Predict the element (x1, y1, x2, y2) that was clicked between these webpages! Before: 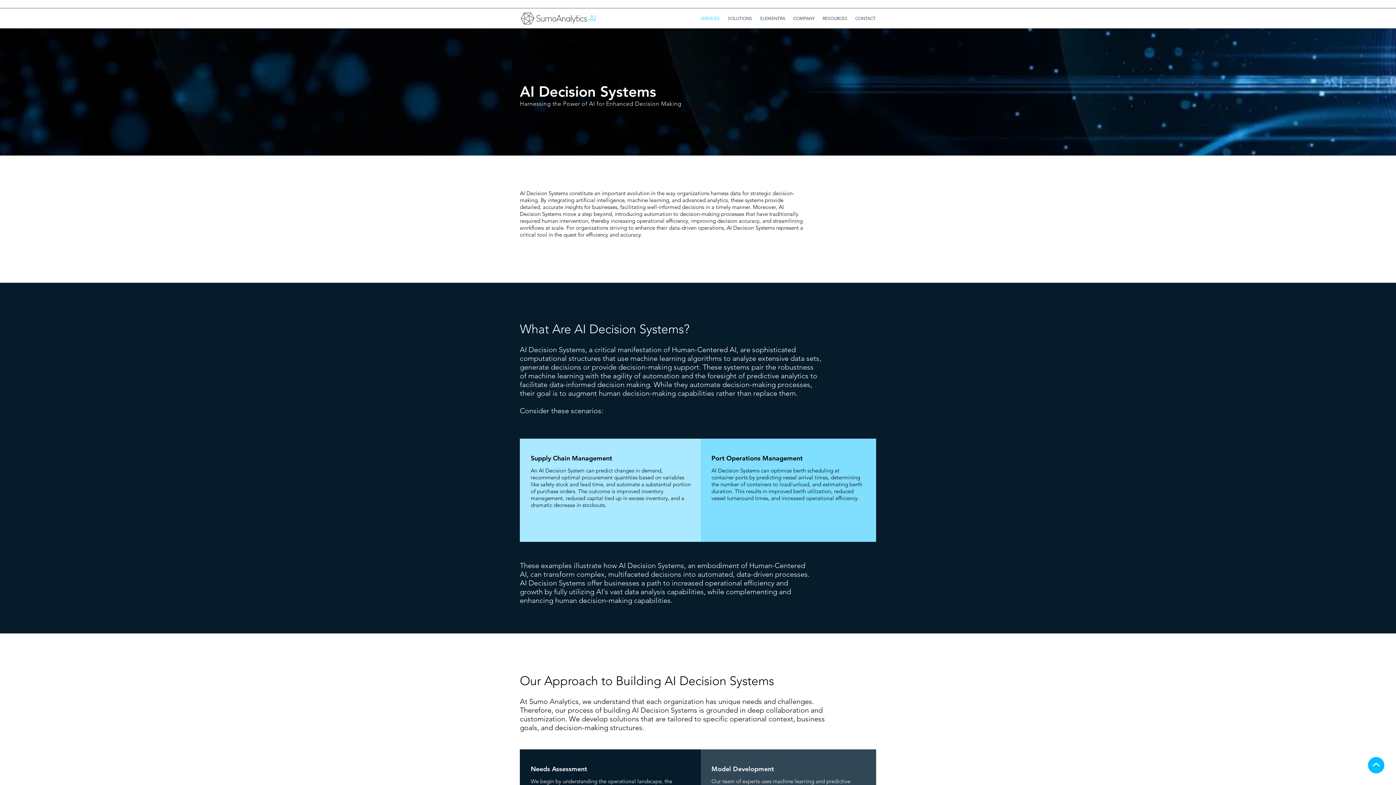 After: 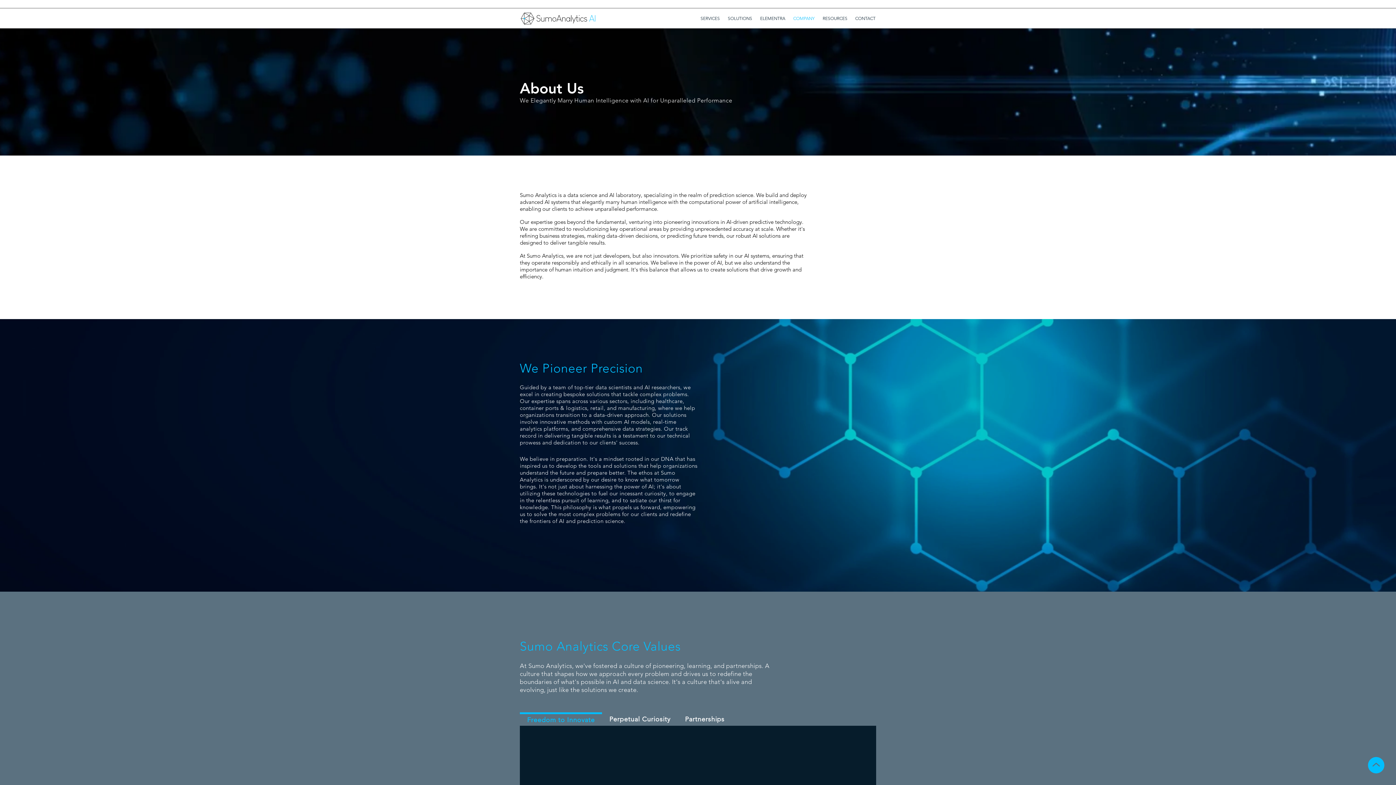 Action: bbox: (789, 12, 818, 24) label: COMPANY